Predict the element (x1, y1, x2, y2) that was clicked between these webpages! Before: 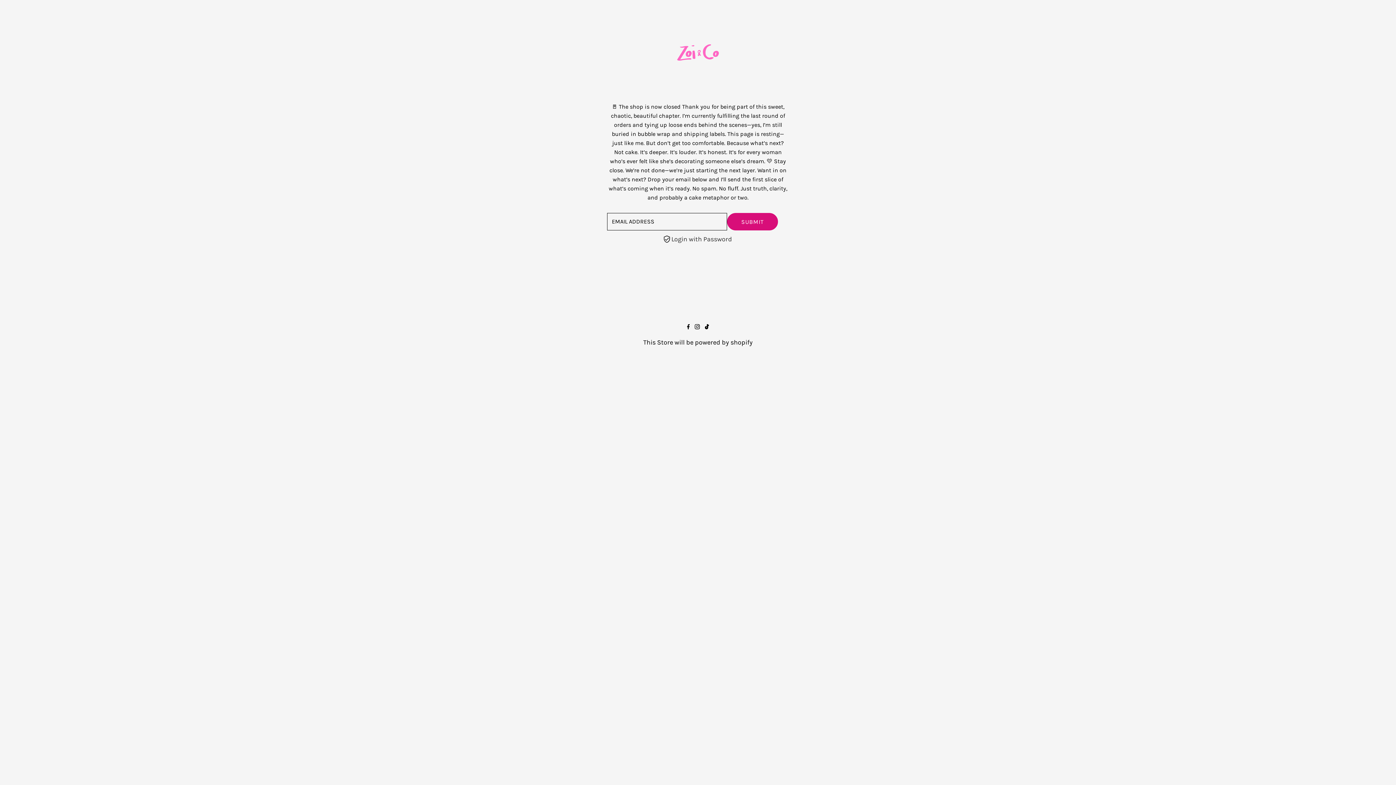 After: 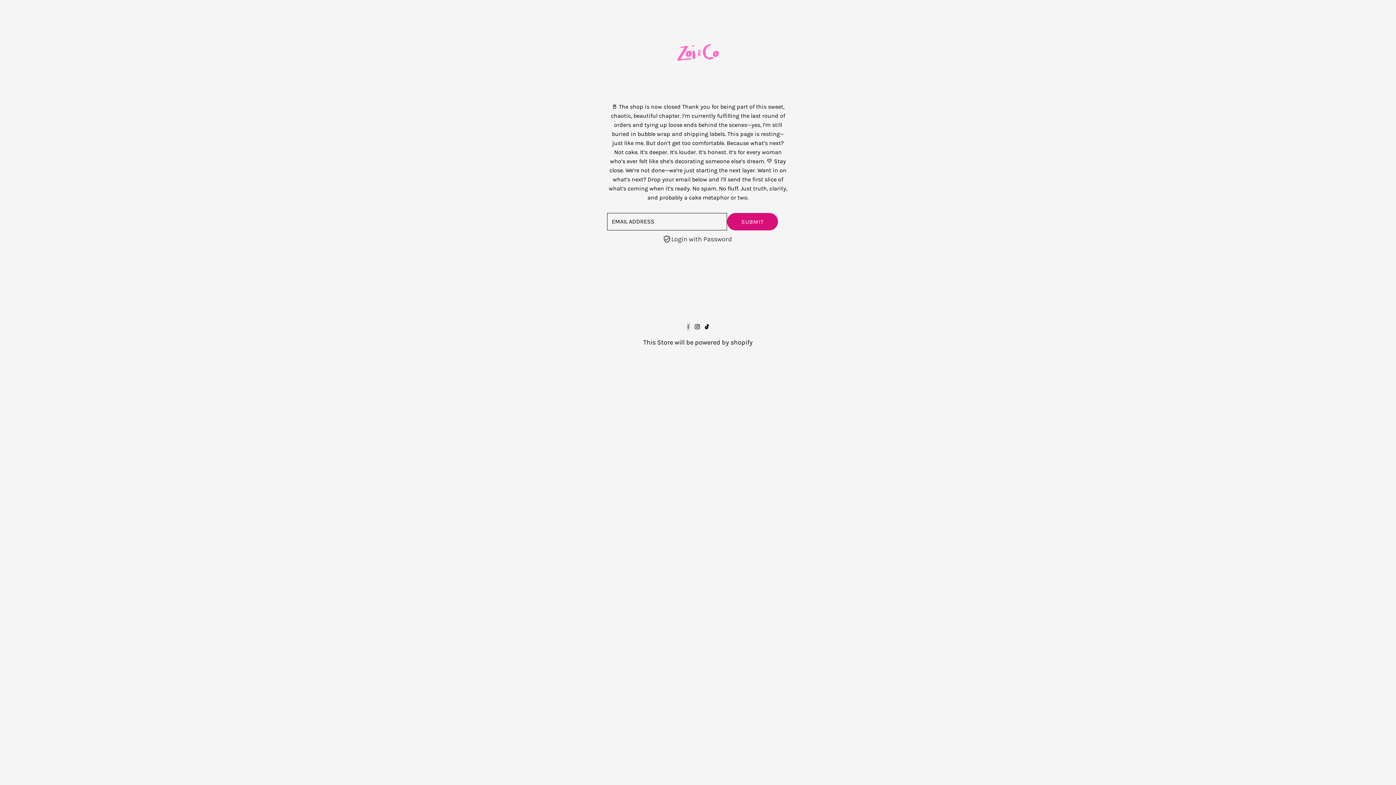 Action: label: Facebook bbox: (687, 323, 689, 331)